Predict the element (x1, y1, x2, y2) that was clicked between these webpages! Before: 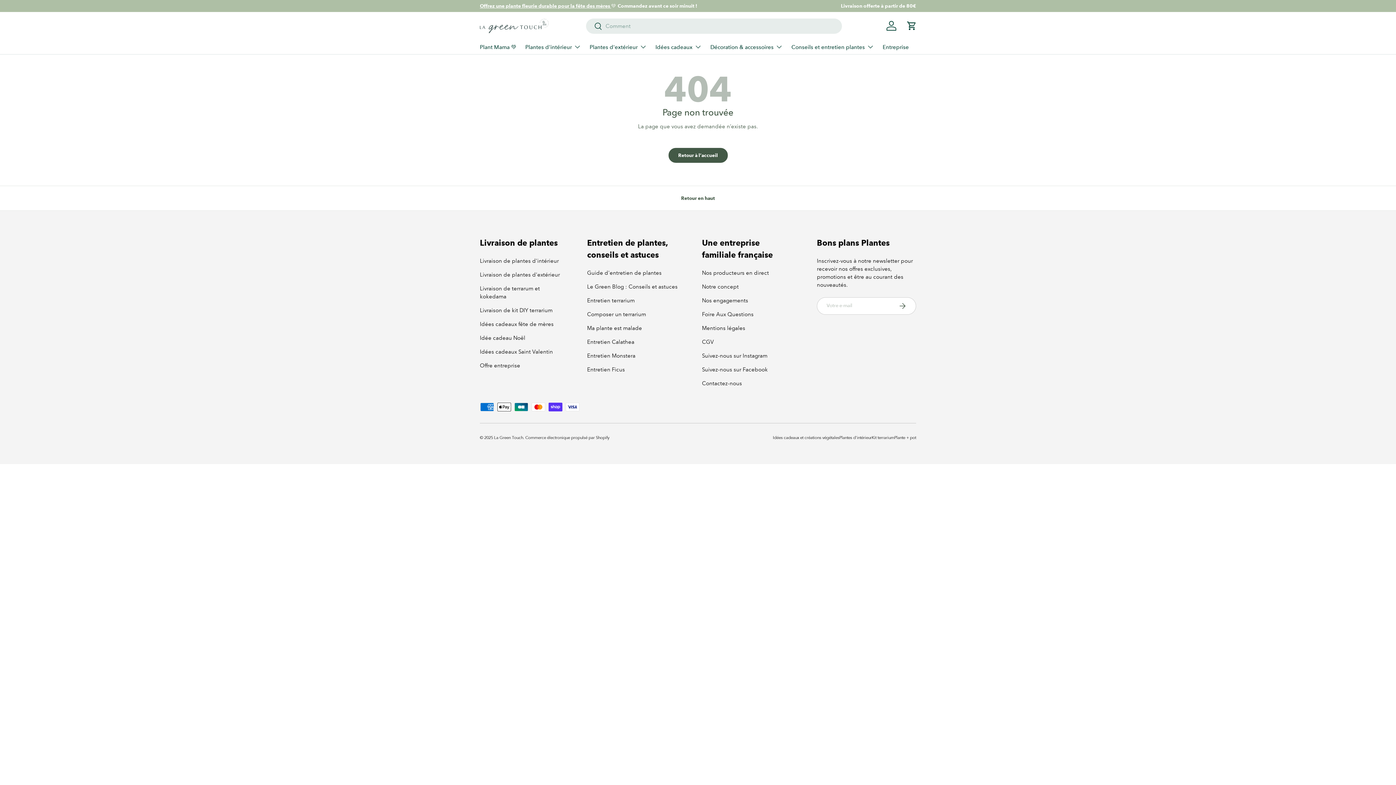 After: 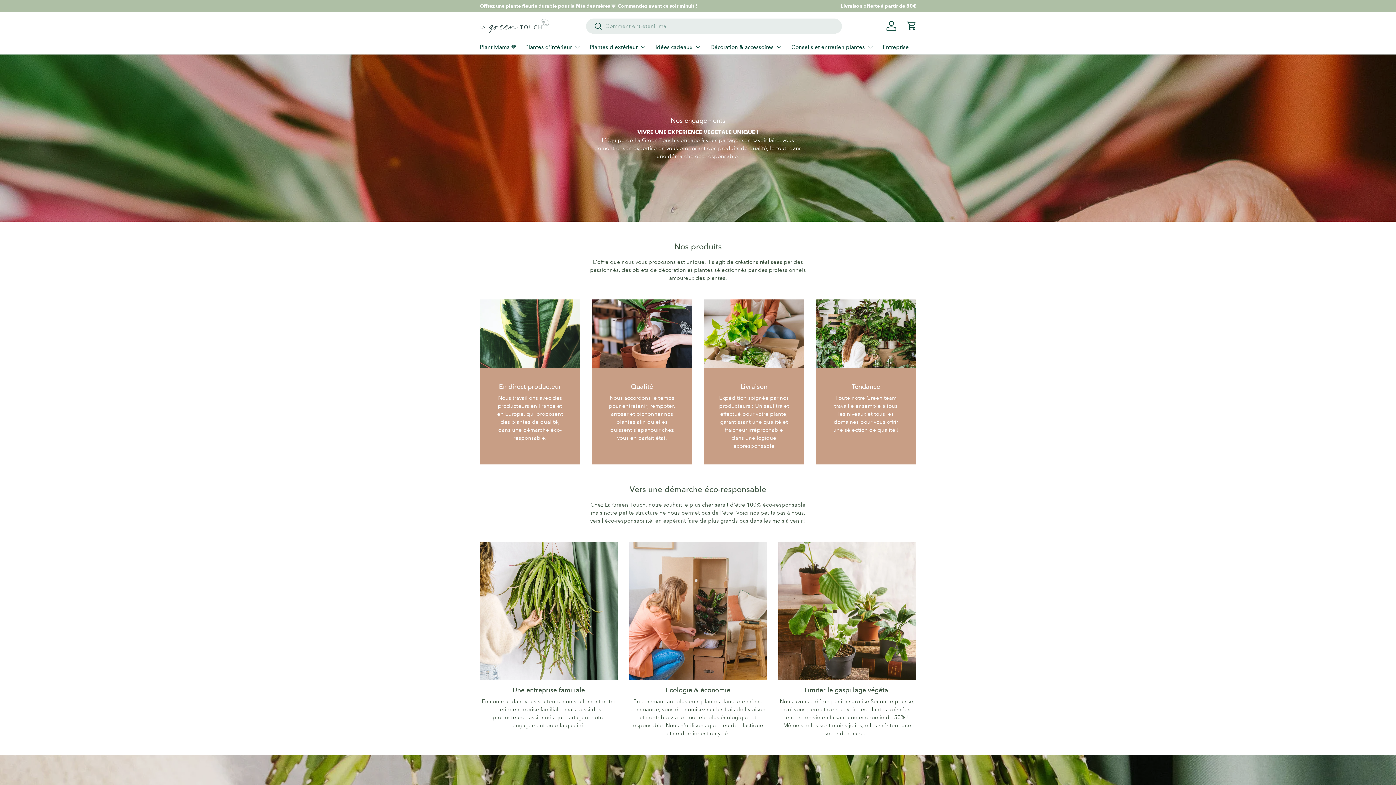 Action: label: Nos engagements bbox: (702, 297, 748, 304)